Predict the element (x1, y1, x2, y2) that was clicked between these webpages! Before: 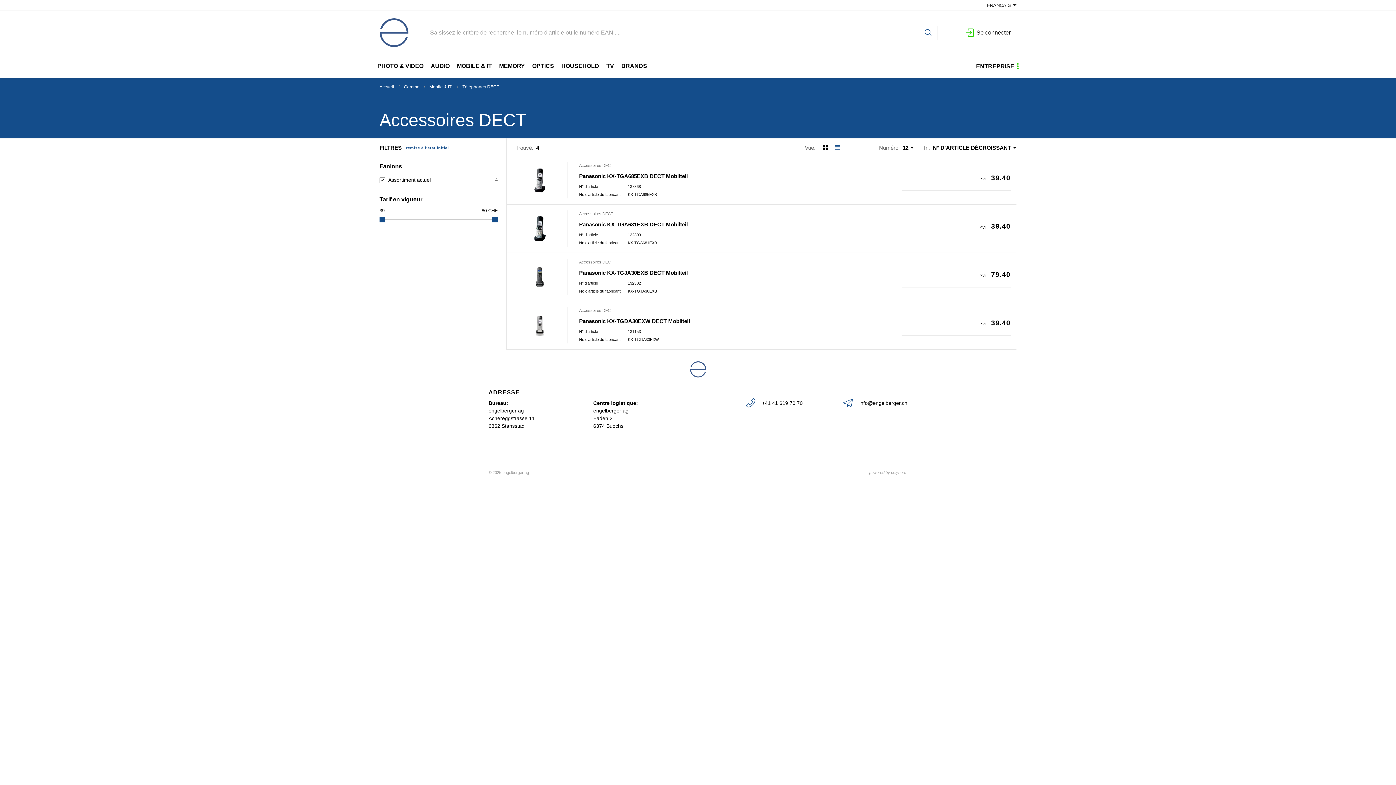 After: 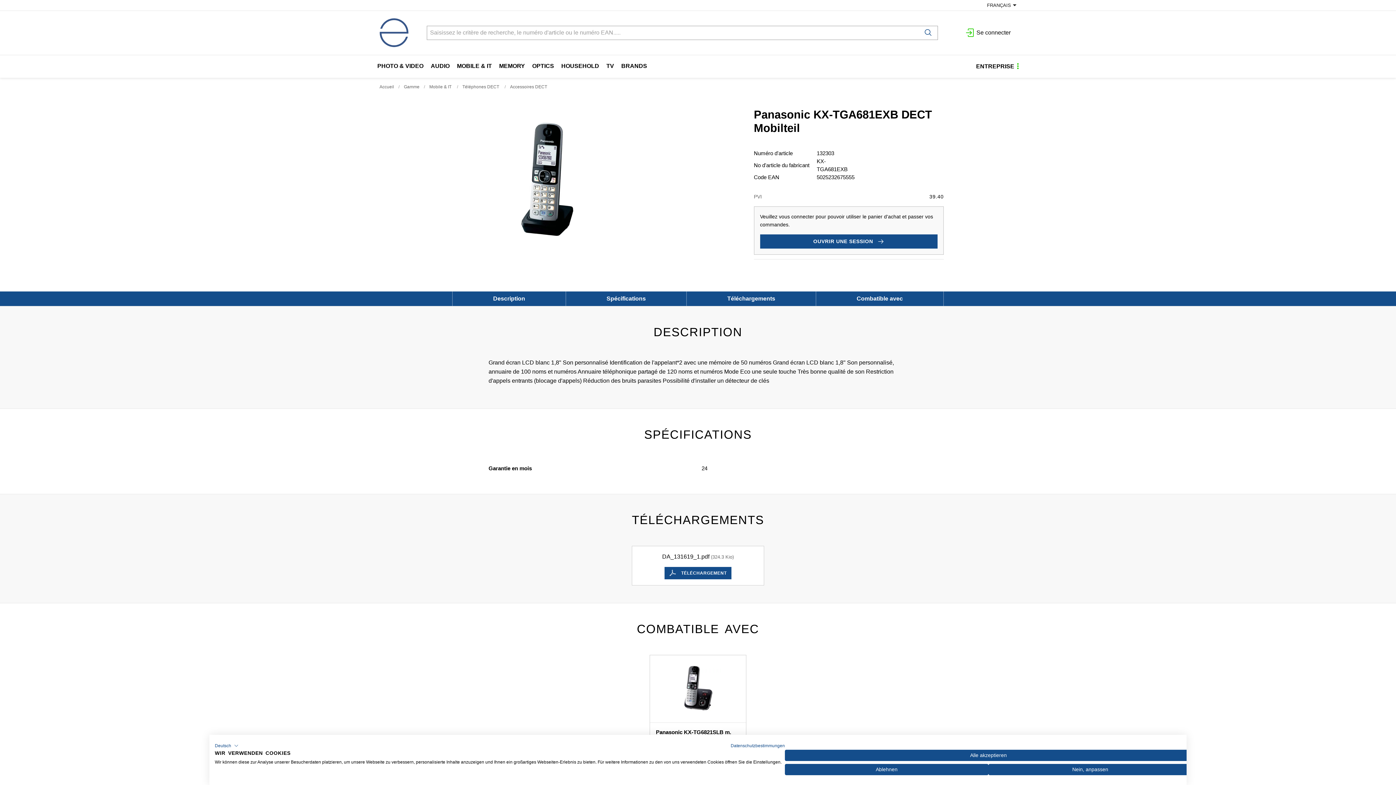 Action: bbox: (579, 220, 890, 227) label: Panasonic KX-TGA681EXB DECT Mobilteil